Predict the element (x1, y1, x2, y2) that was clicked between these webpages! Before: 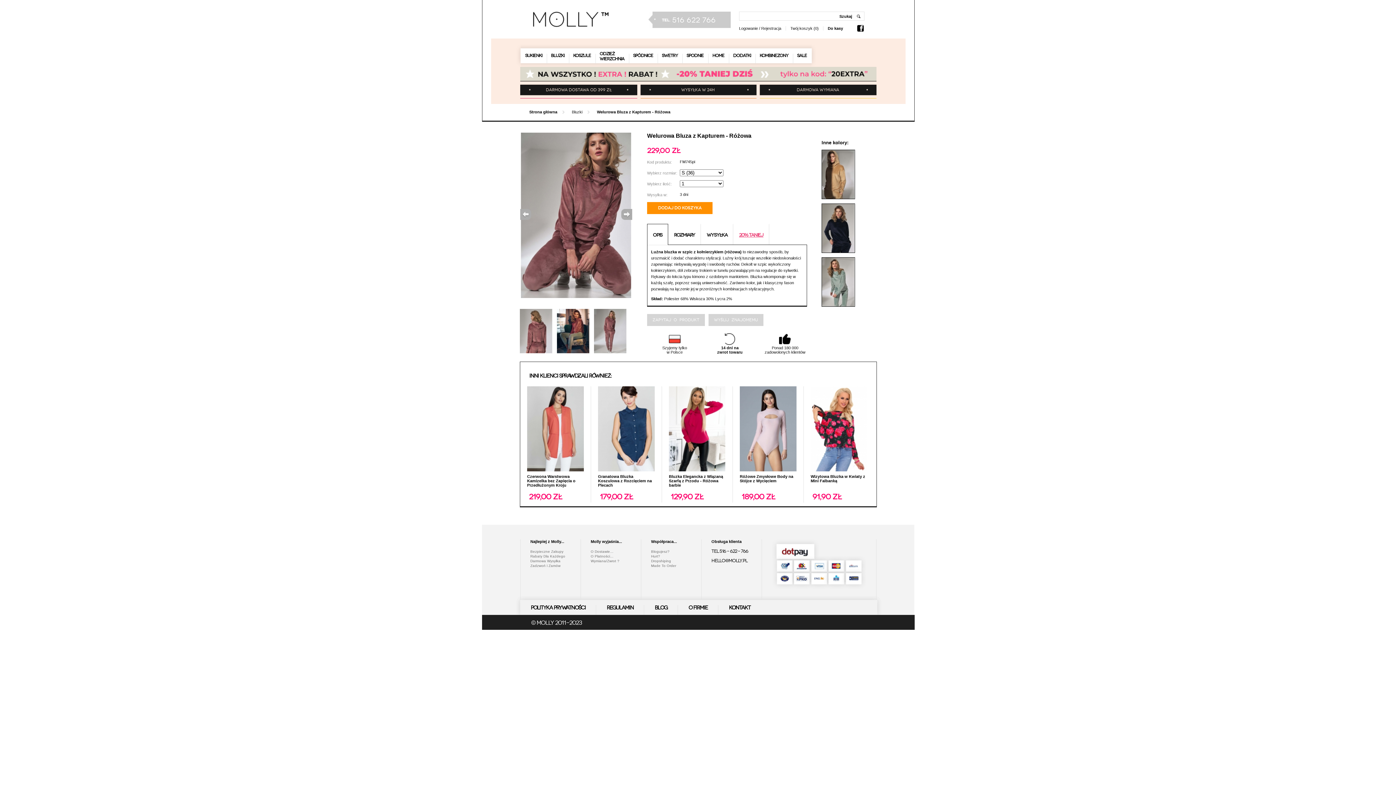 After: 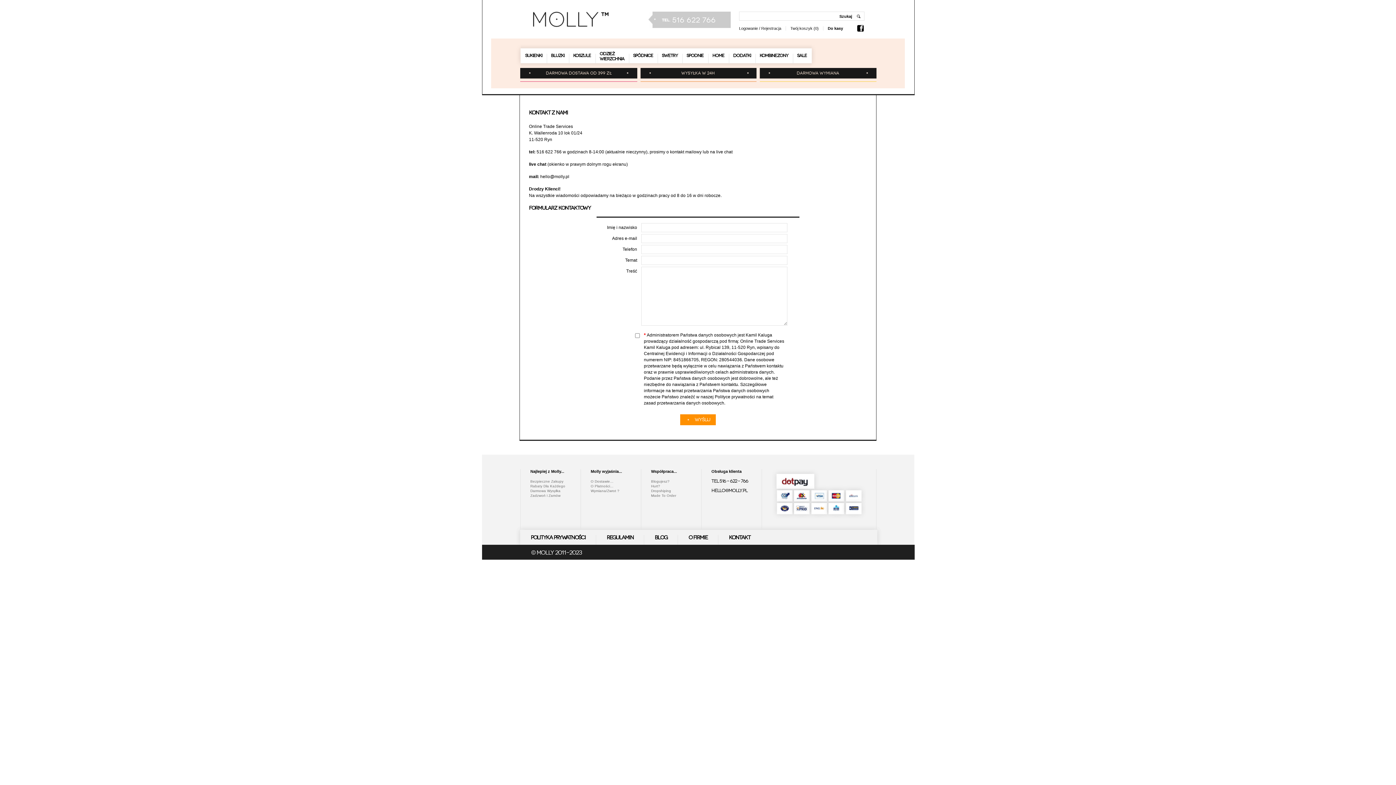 Action: label: Kontakt bbox: (718, 600, 761, 615)